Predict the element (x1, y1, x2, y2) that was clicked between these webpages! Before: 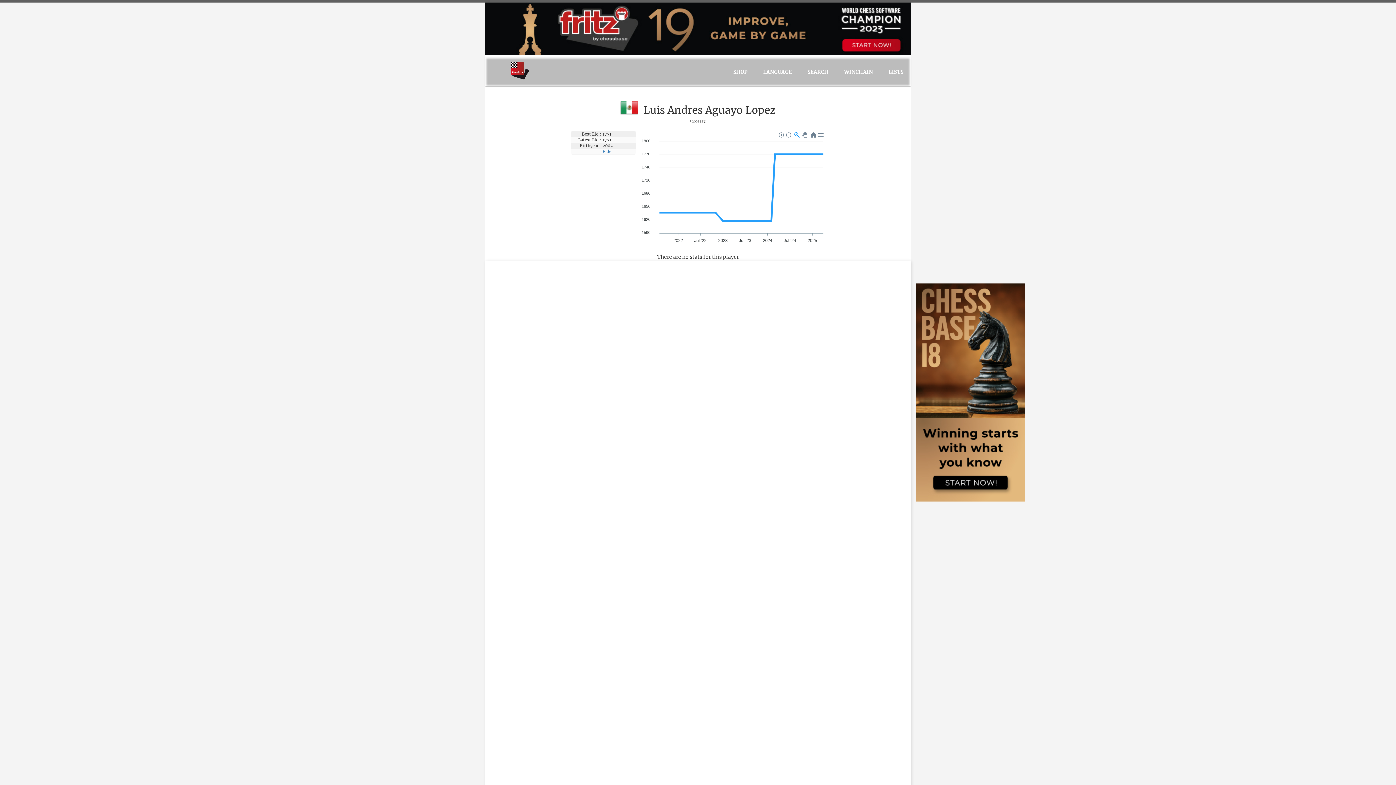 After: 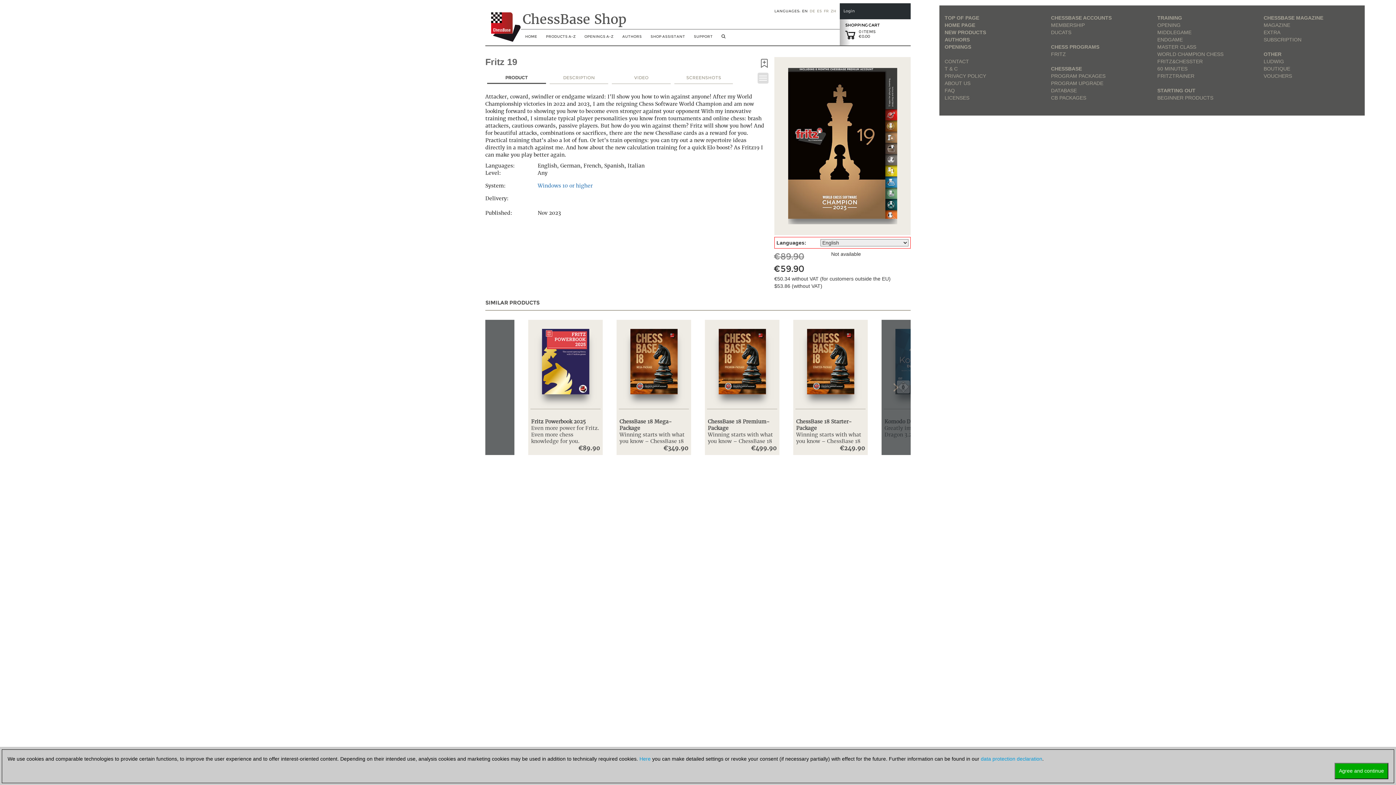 Action: bbox: (485, 25, 910, 31)